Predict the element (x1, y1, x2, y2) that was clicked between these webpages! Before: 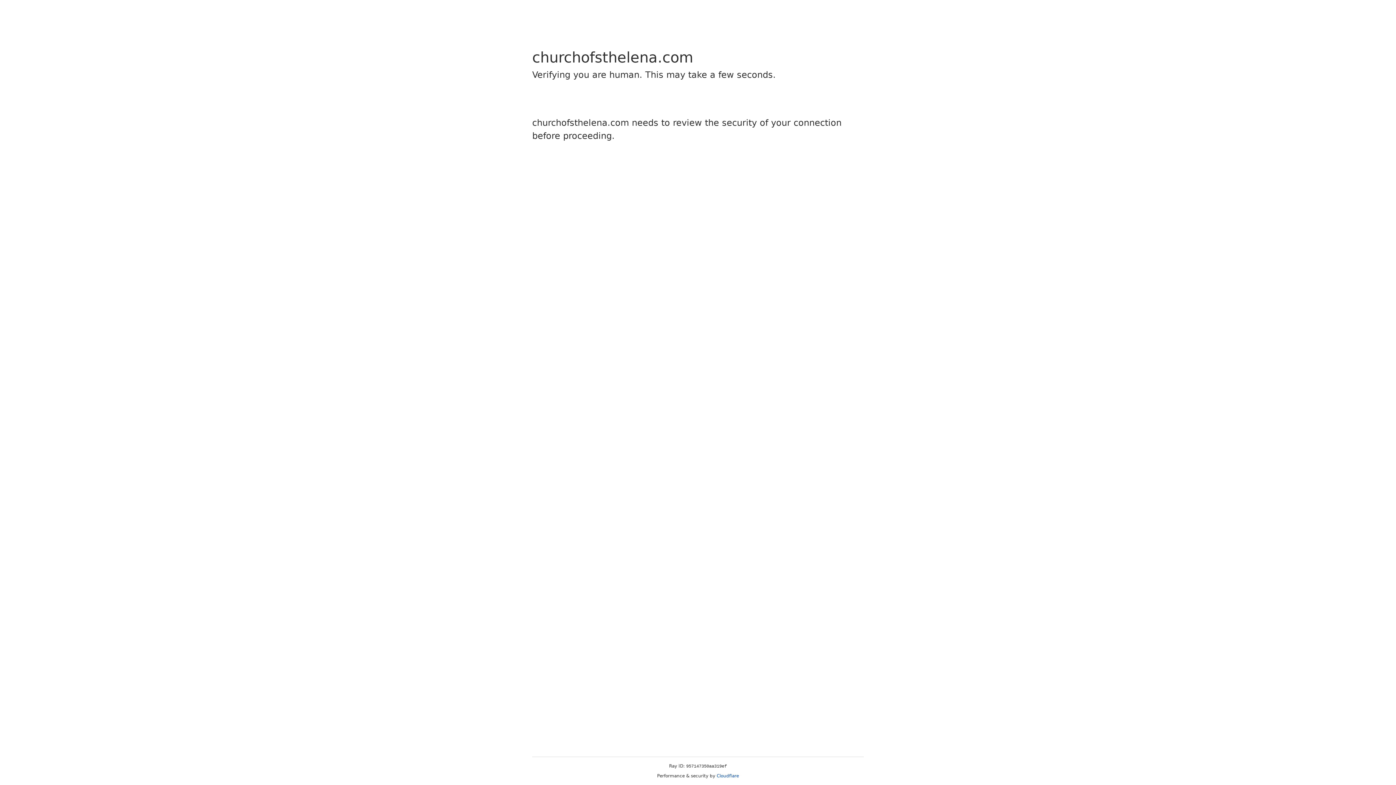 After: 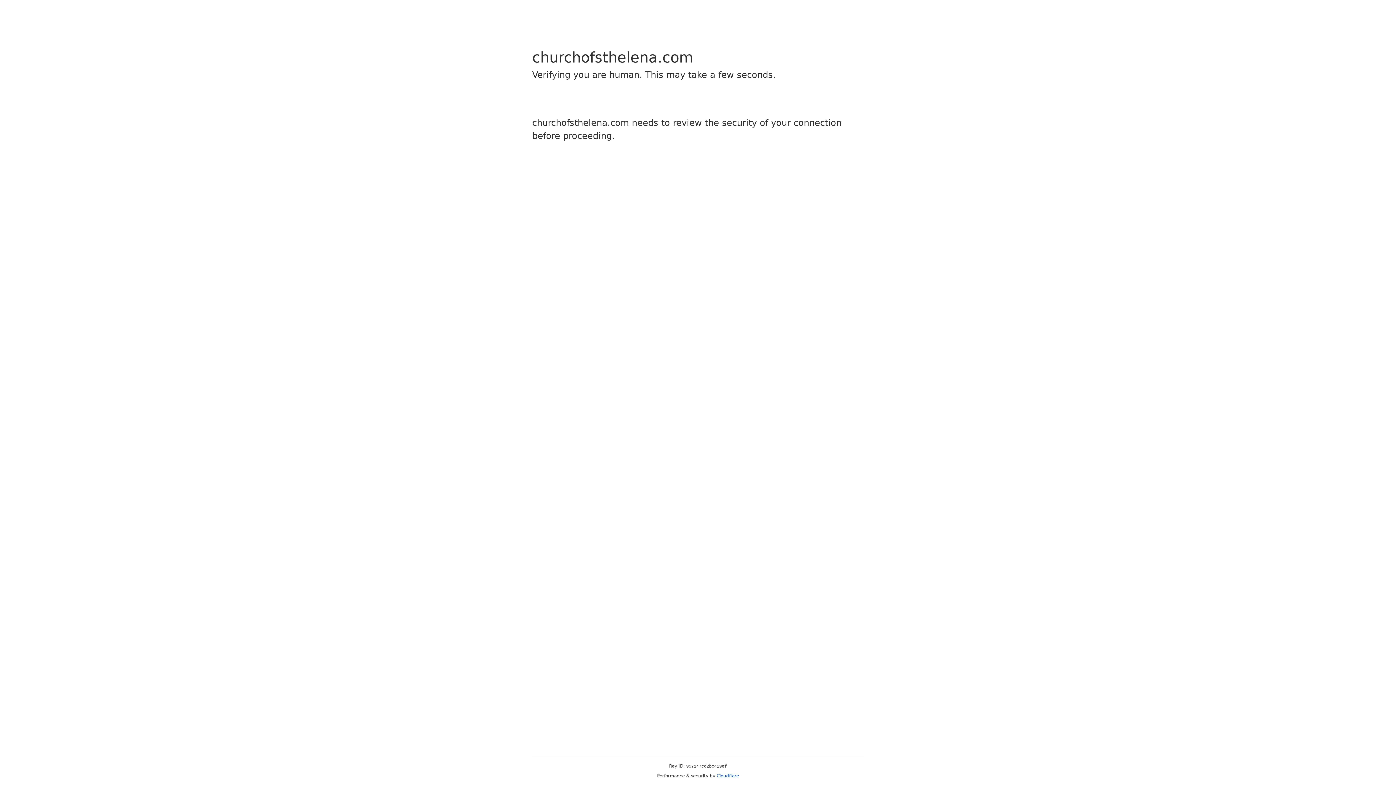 Action: label: Cloudflare bbox: (716, 773, 739, 778)